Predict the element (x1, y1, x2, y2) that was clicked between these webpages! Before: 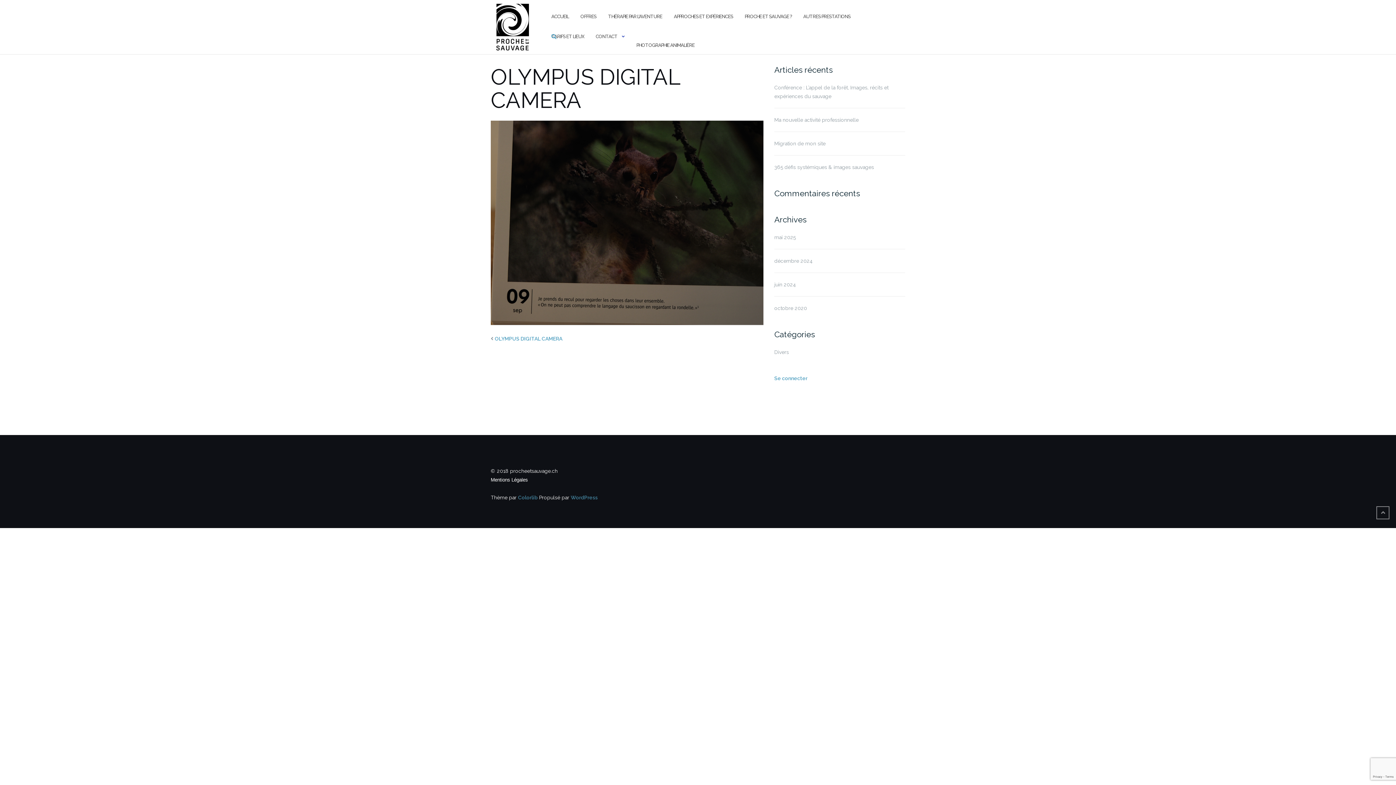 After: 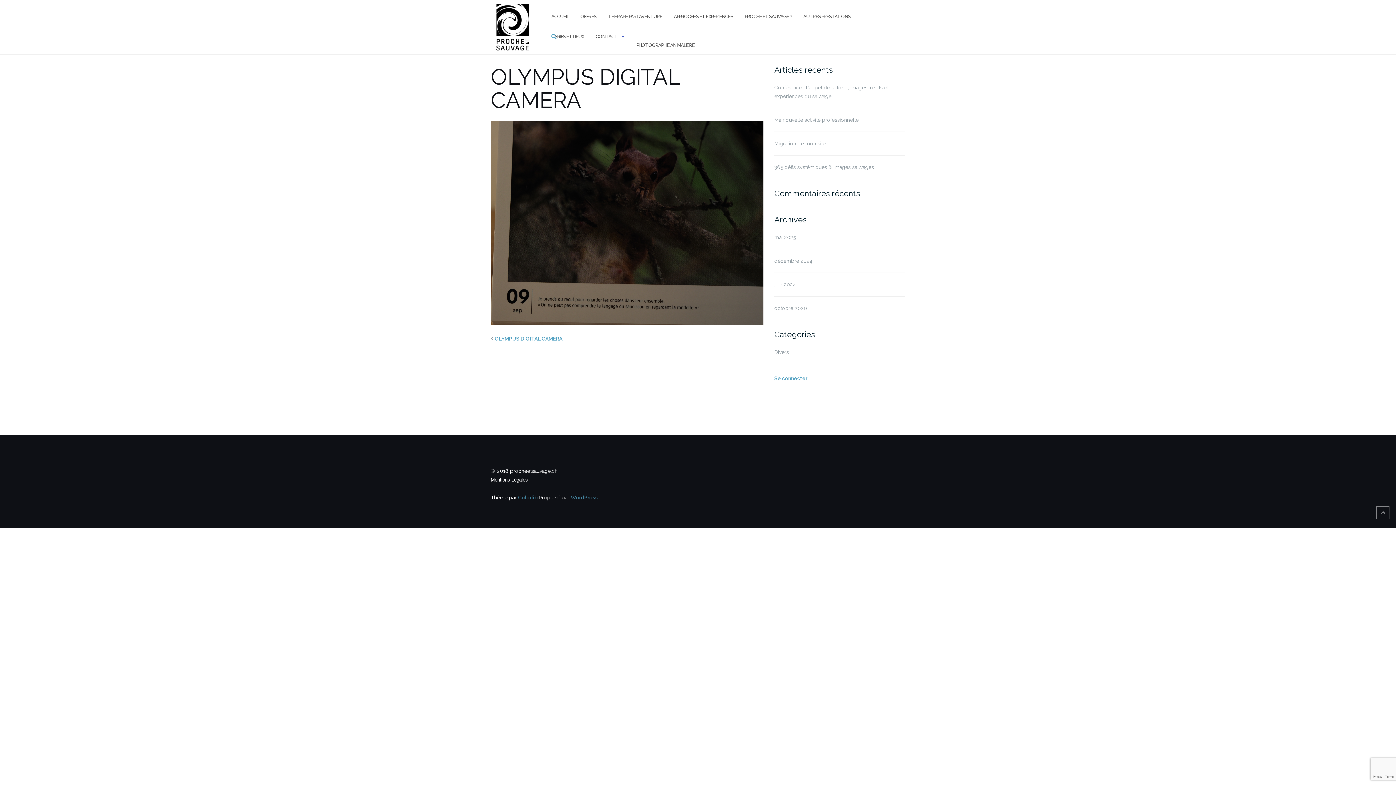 Action: label: OLYMPUS DIGITAL CAMERA bbox: (494, 336, 562, 341)